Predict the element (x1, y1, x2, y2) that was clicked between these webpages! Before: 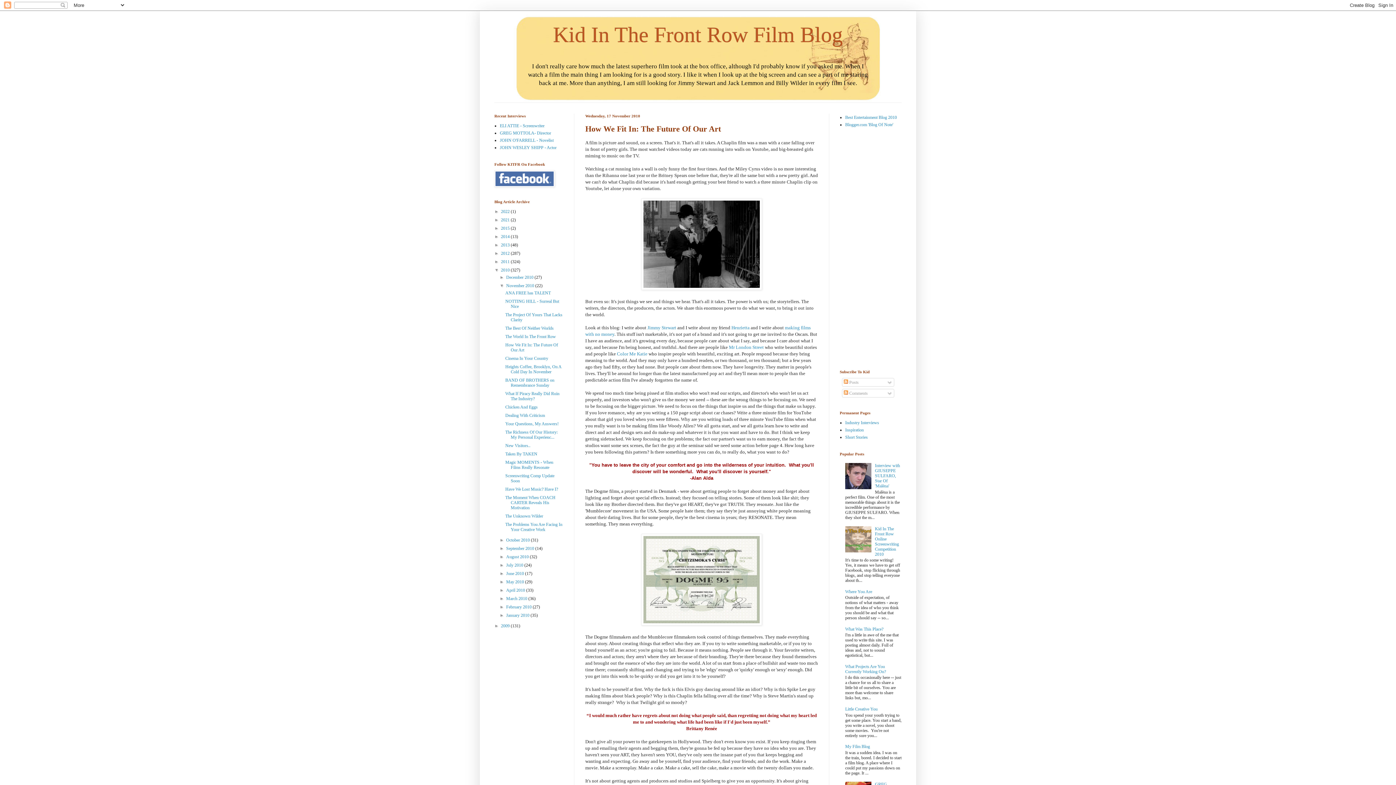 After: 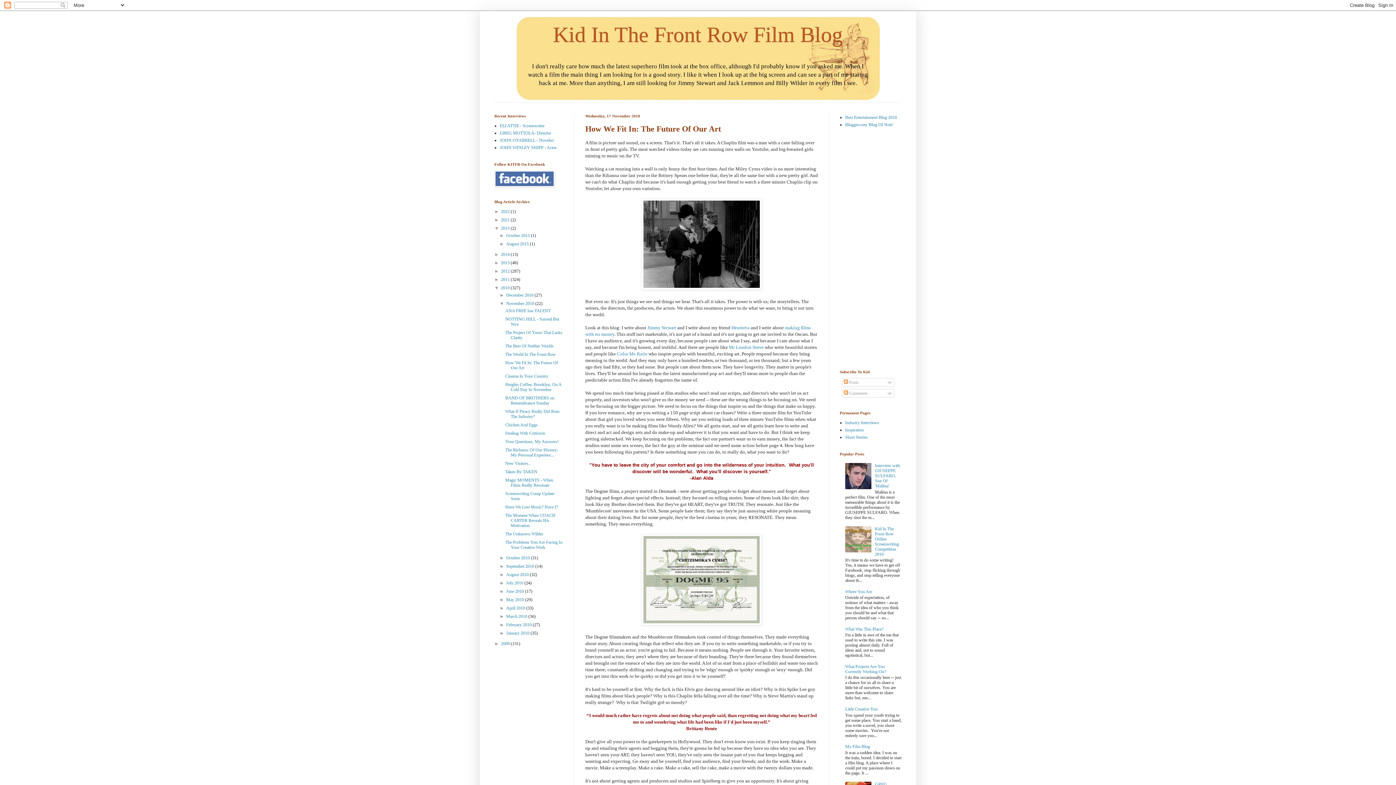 Action: label: ►   bbox: (494, 225, 501, 230)